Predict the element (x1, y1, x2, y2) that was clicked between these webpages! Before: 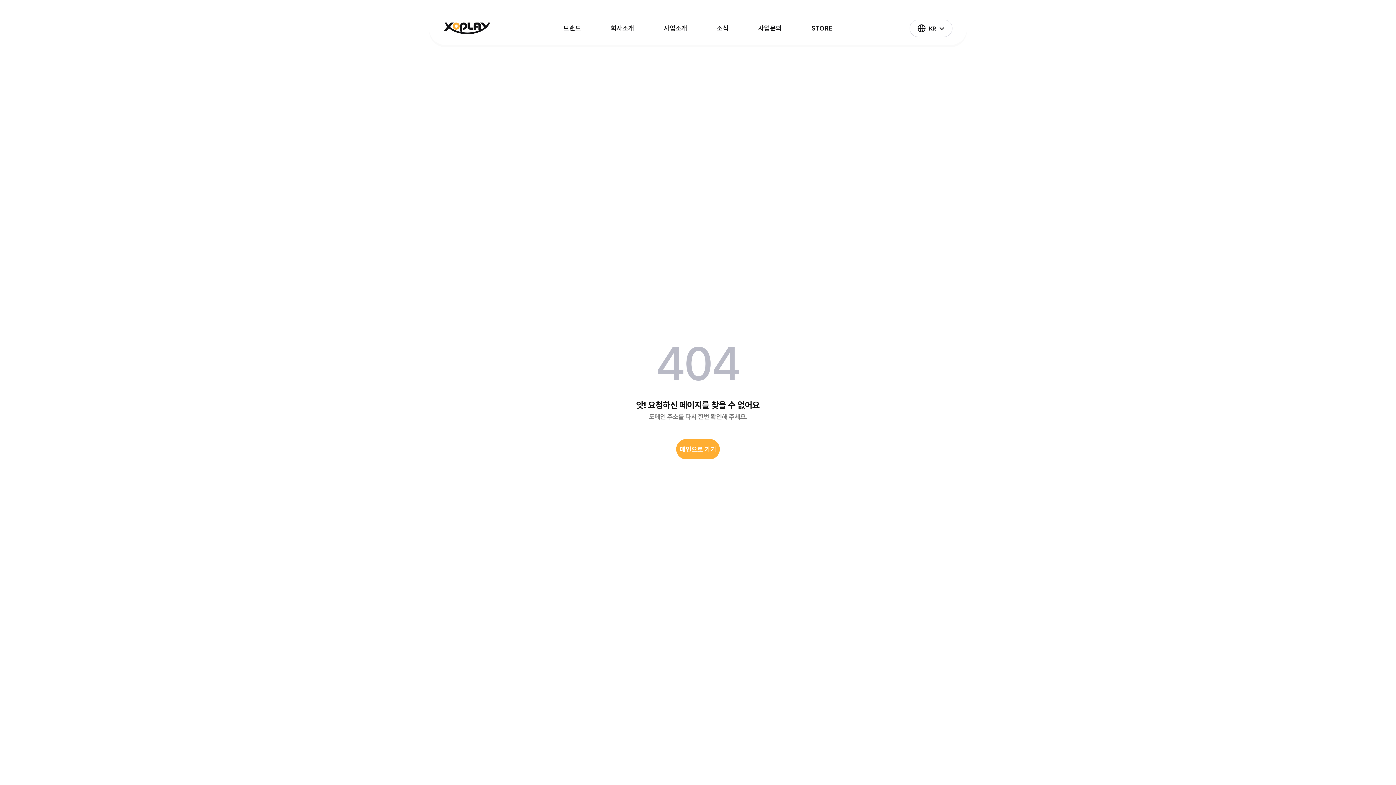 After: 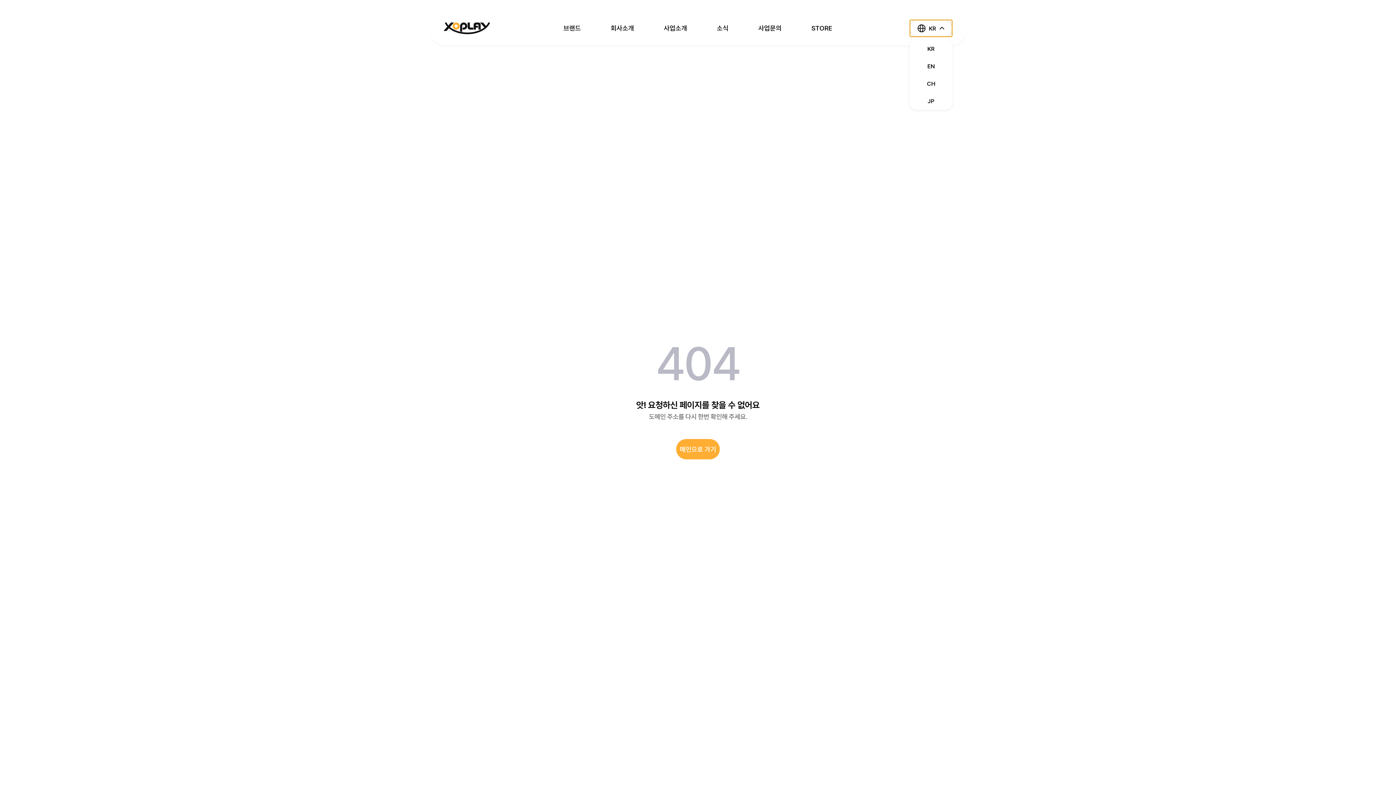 Action: label: KR bbox: (909, 19, 952, 37)